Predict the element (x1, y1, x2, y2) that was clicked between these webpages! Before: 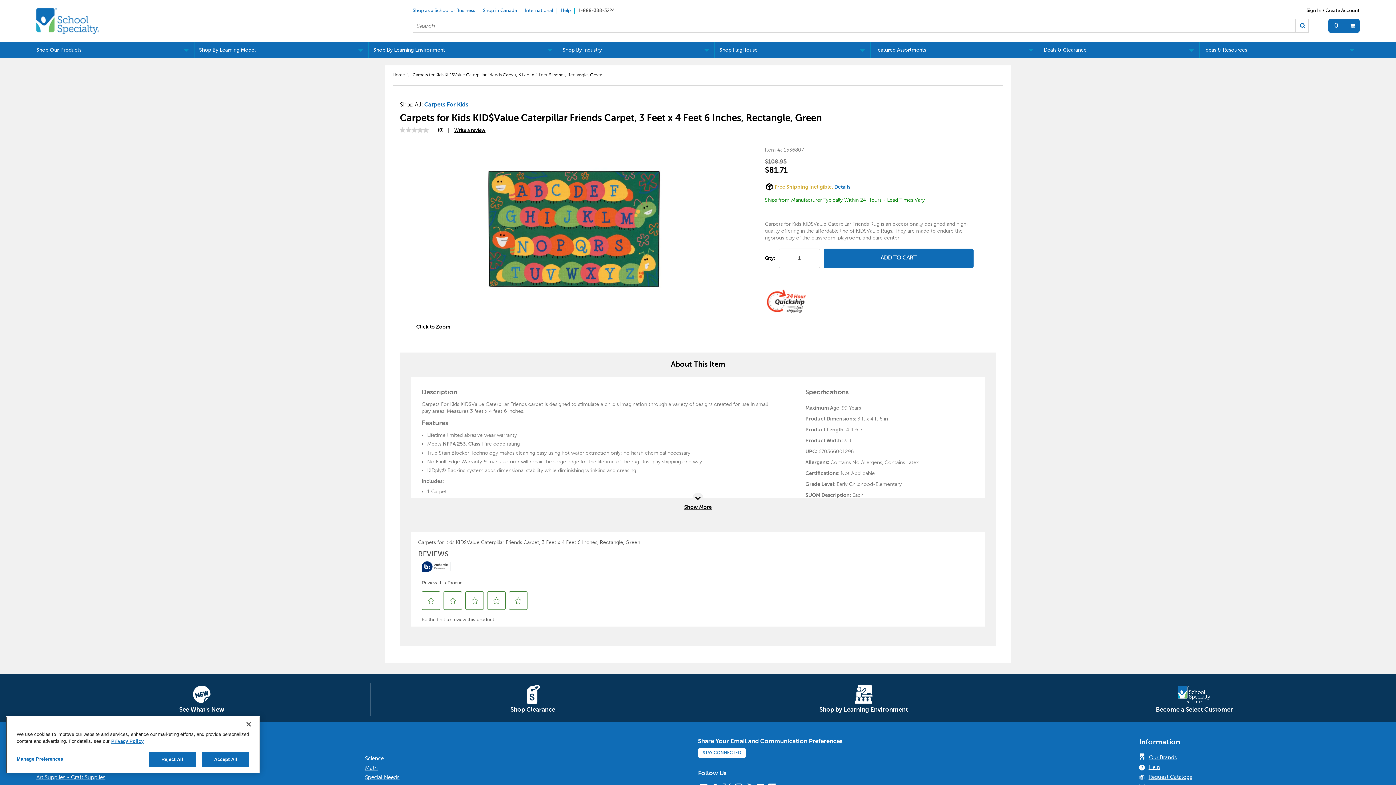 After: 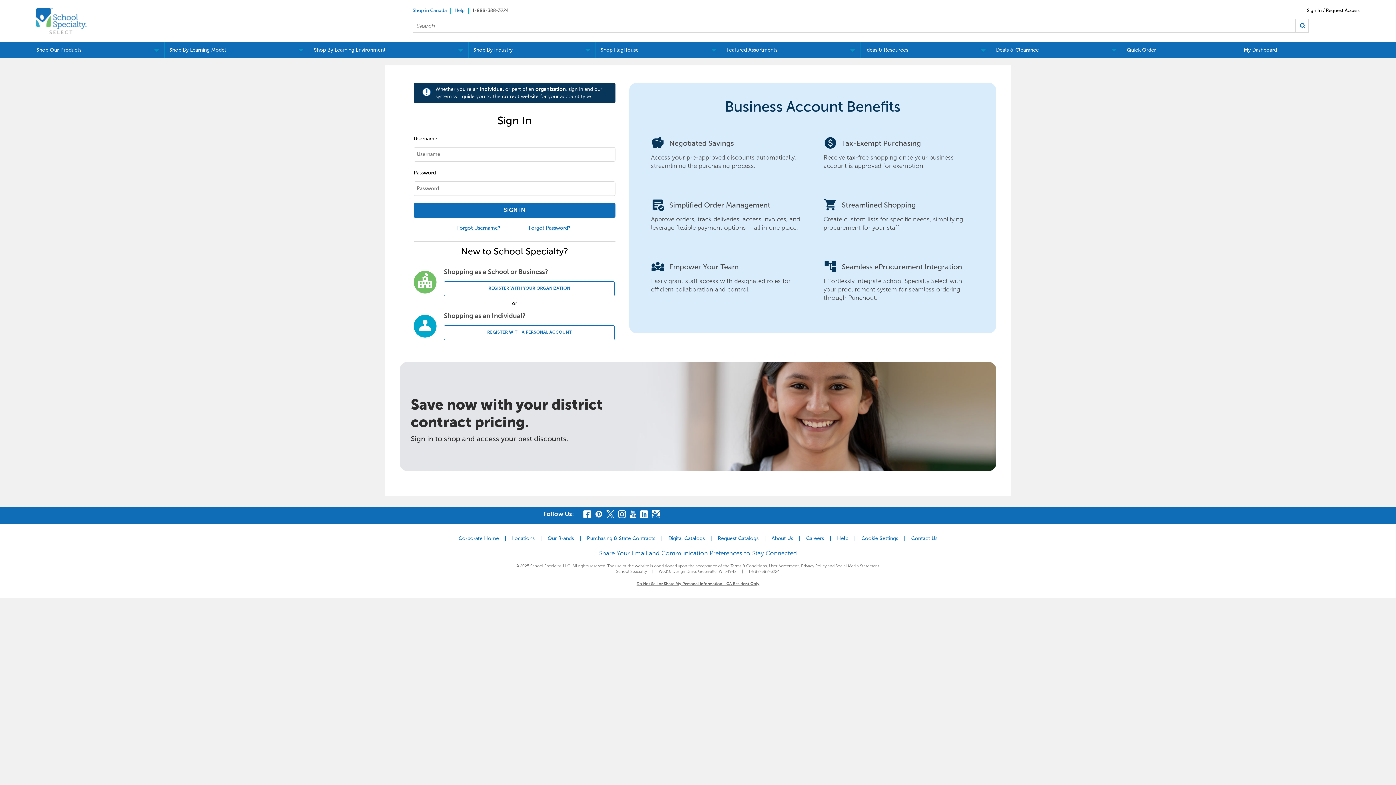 Action: label: Shop as a School or Business bbox: (409, 8, 479, 13)